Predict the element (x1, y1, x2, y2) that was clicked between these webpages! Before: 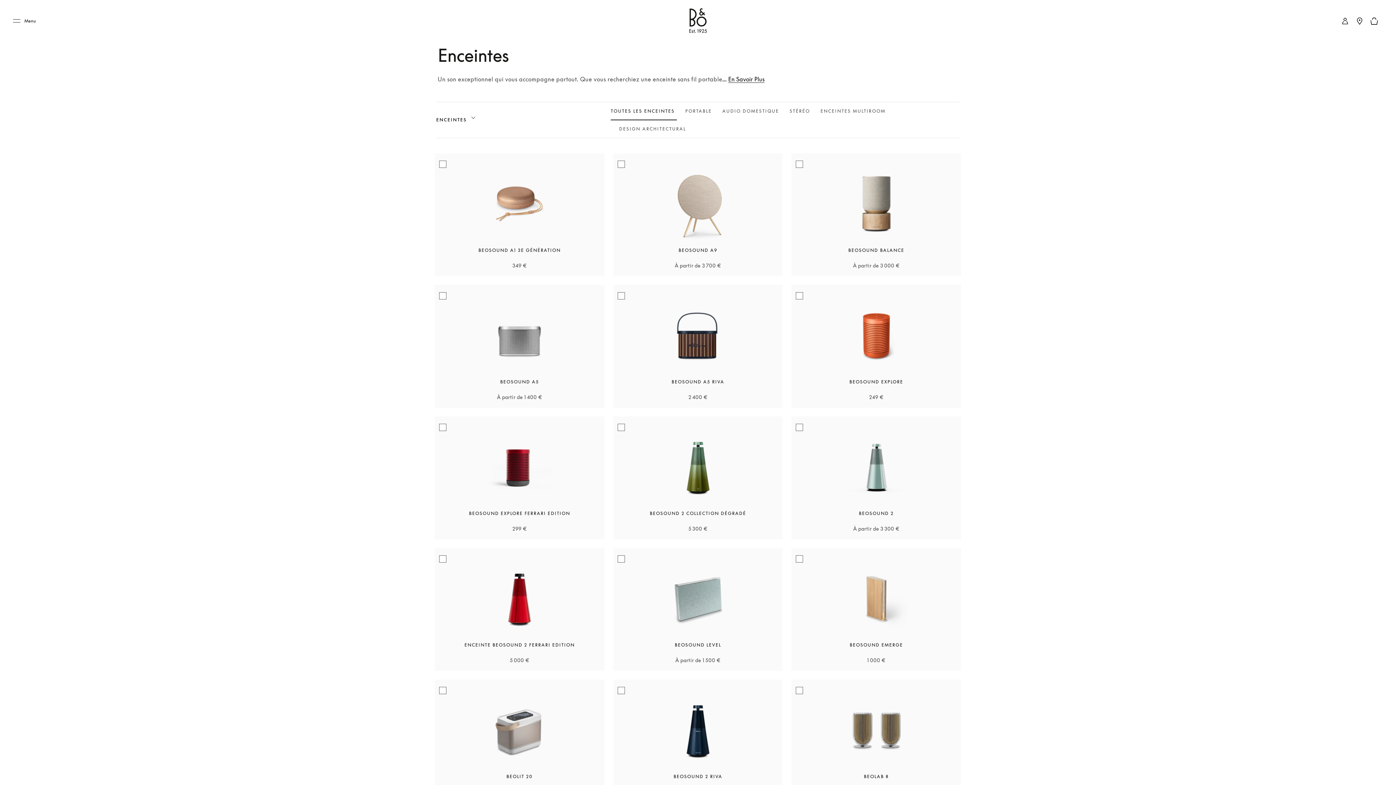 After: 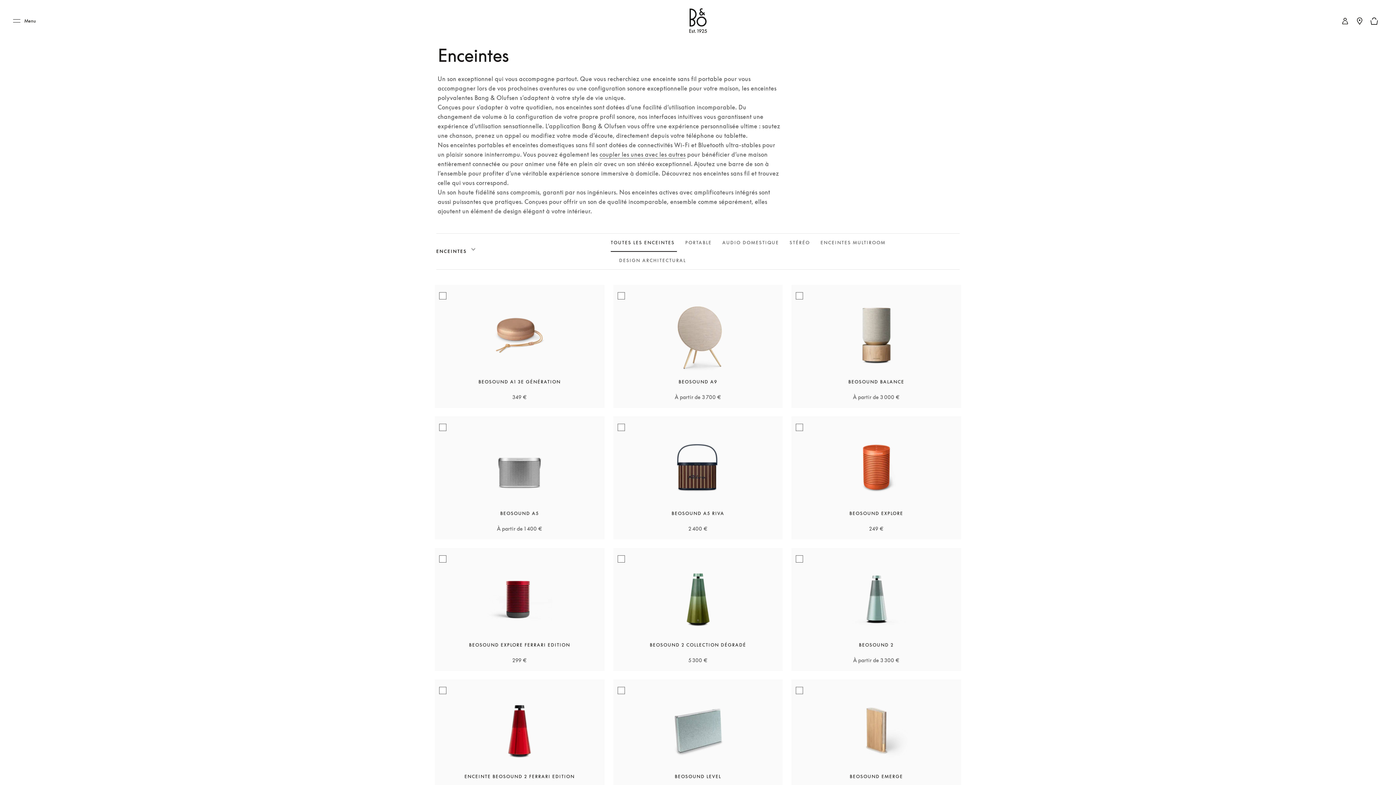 Action: label: ... En Savoir Plus bbox: (722, 74, 766, 84)